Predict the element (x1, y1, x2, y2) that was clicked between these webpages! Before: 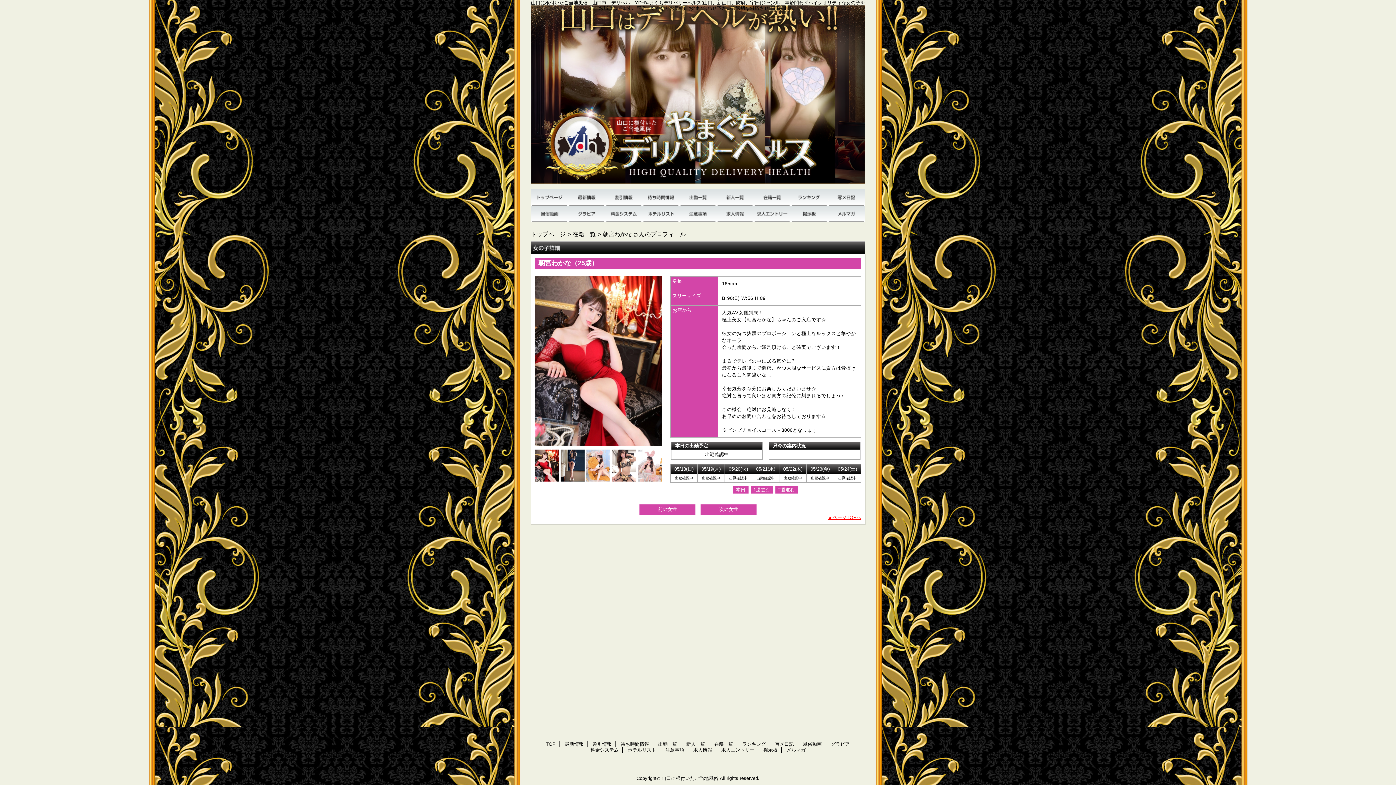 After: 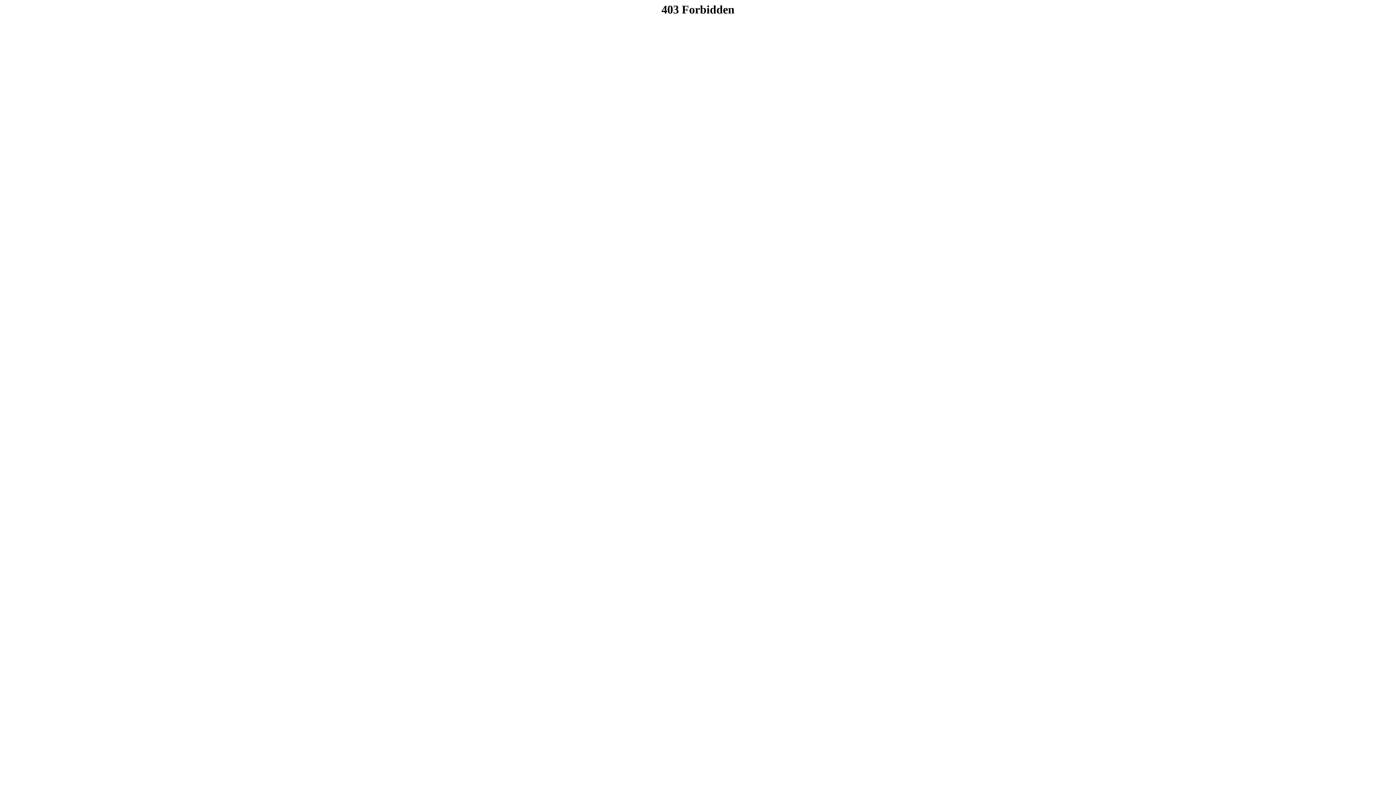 Action: label: 待ち時間情報 bbox: (620, 741, 649, 747)